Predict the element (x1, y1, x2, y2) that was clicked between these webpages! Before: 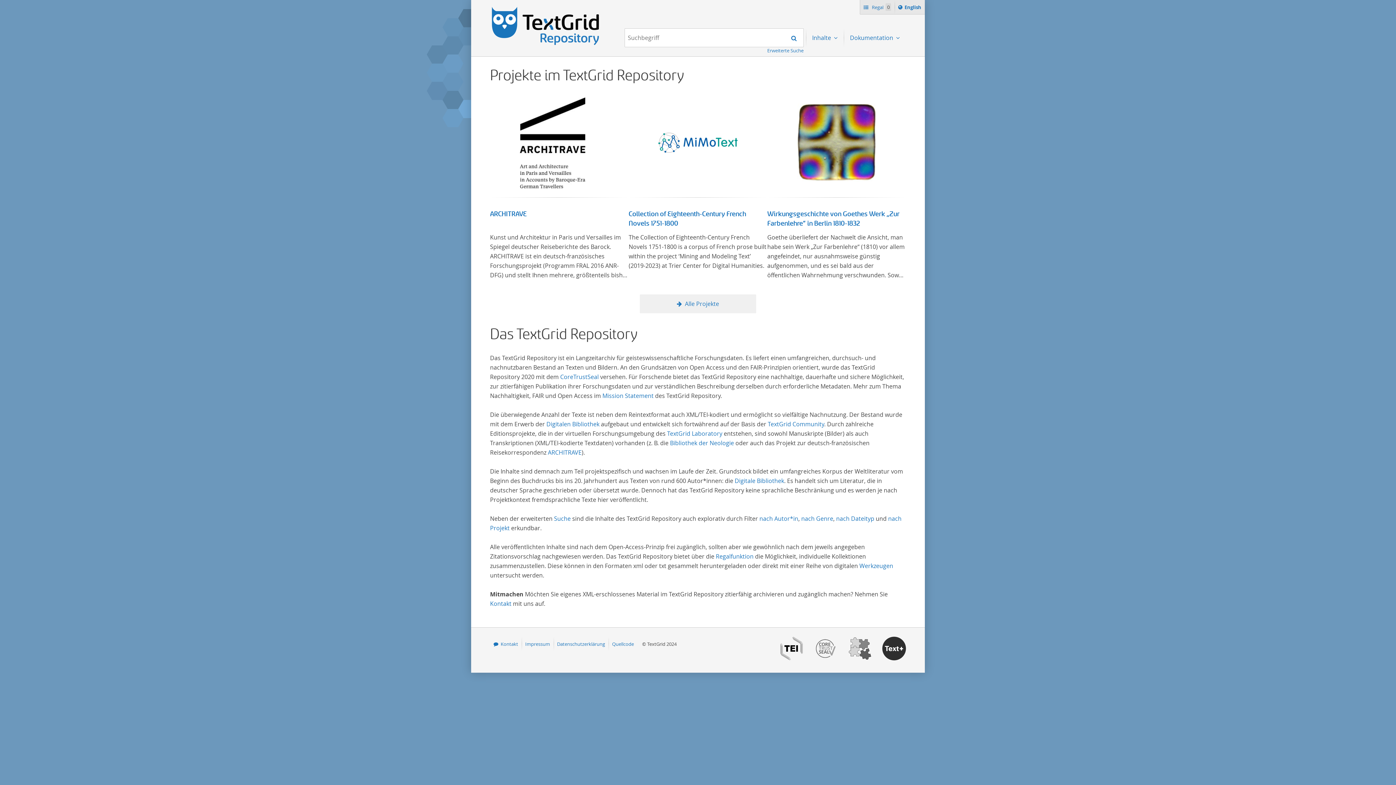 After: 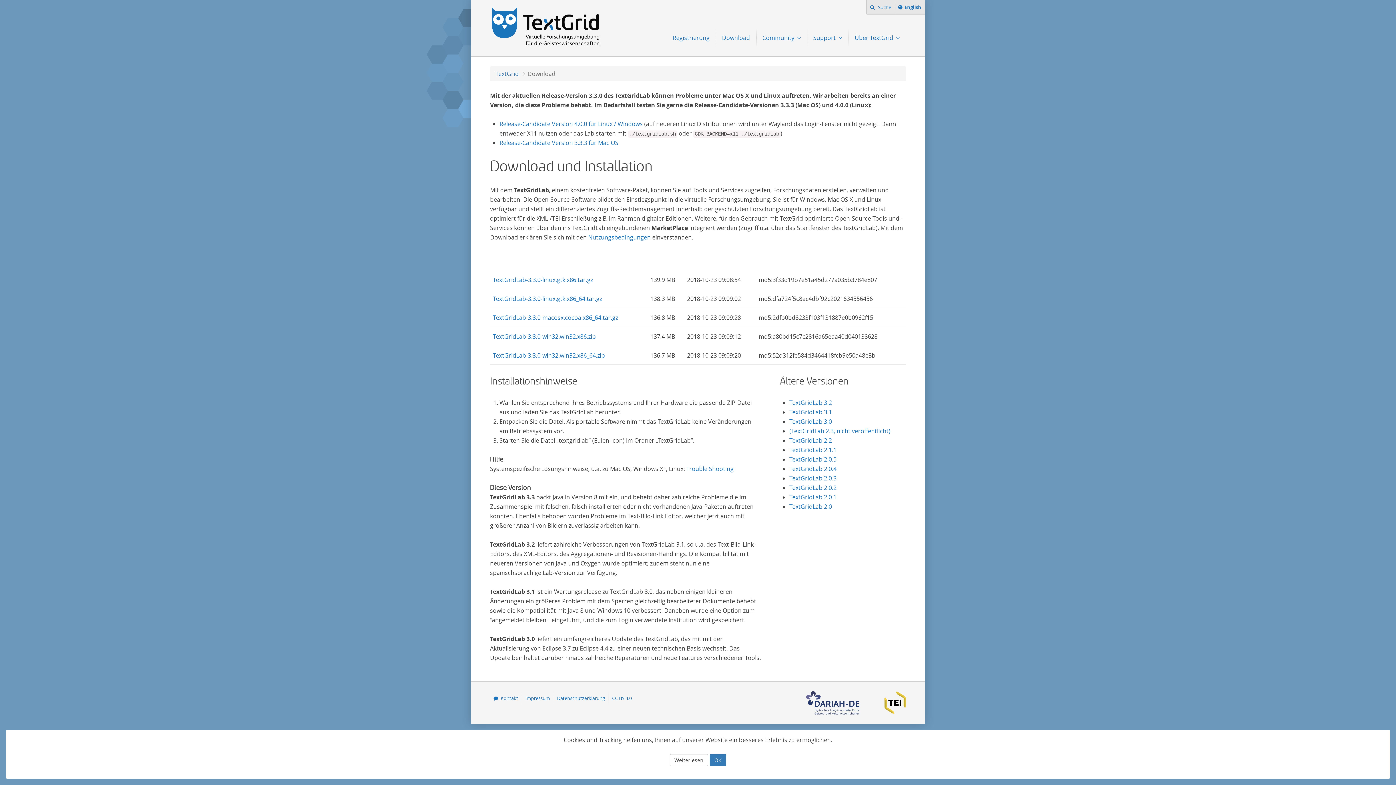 Action: bbox: (667, 429, 722, 438) label: TextGrid Laboratory